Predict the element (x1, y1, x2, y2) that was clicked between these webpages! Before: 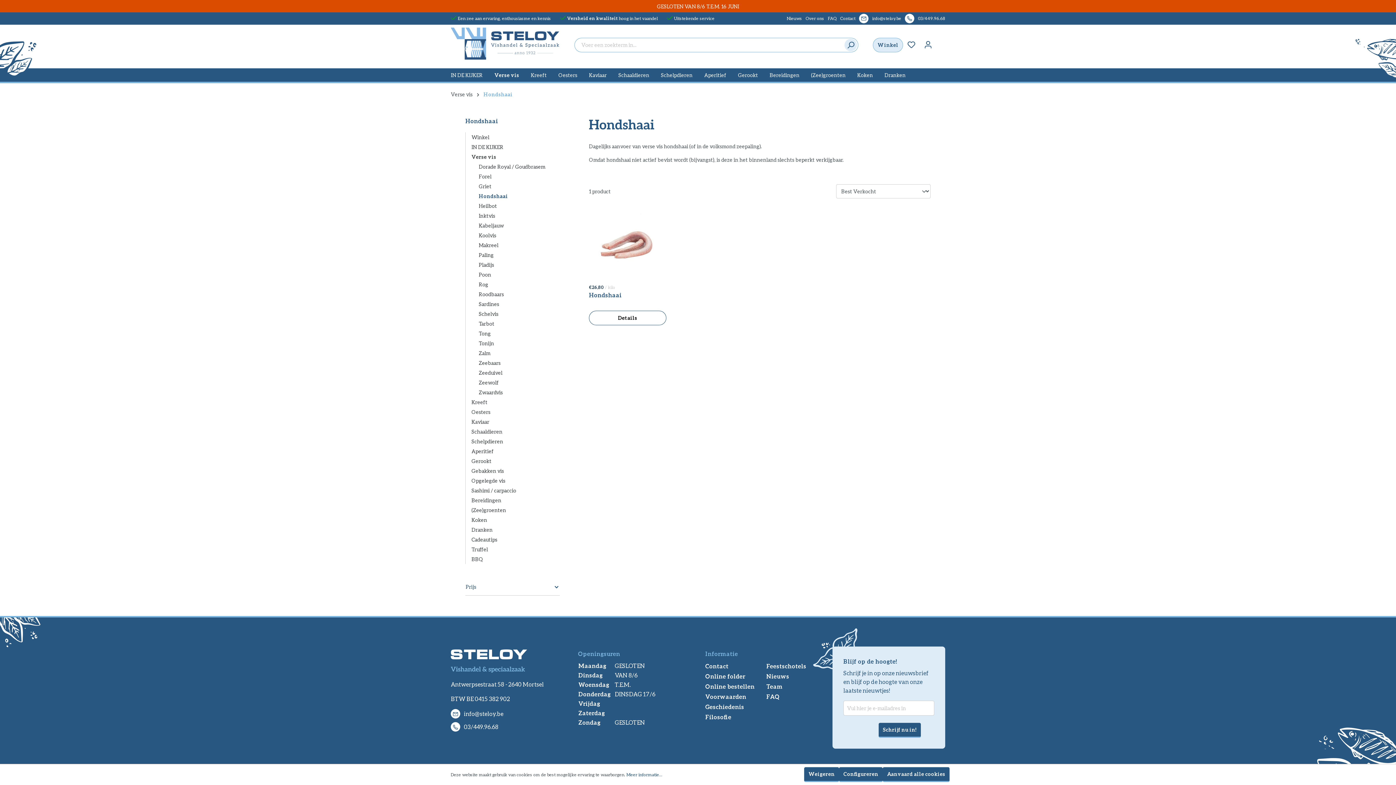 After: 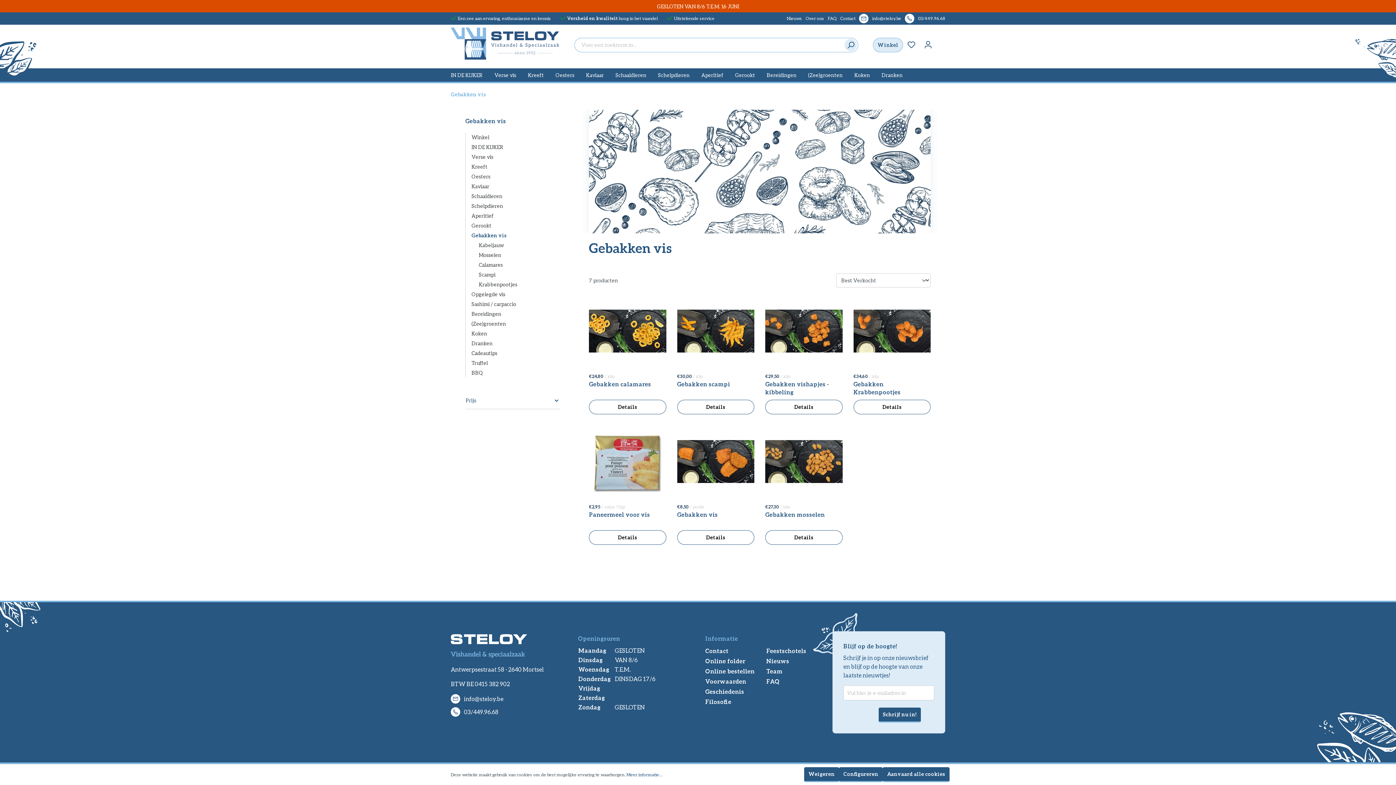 Action: label: Gebakken vis bbox: (465, 466, 560, 475)